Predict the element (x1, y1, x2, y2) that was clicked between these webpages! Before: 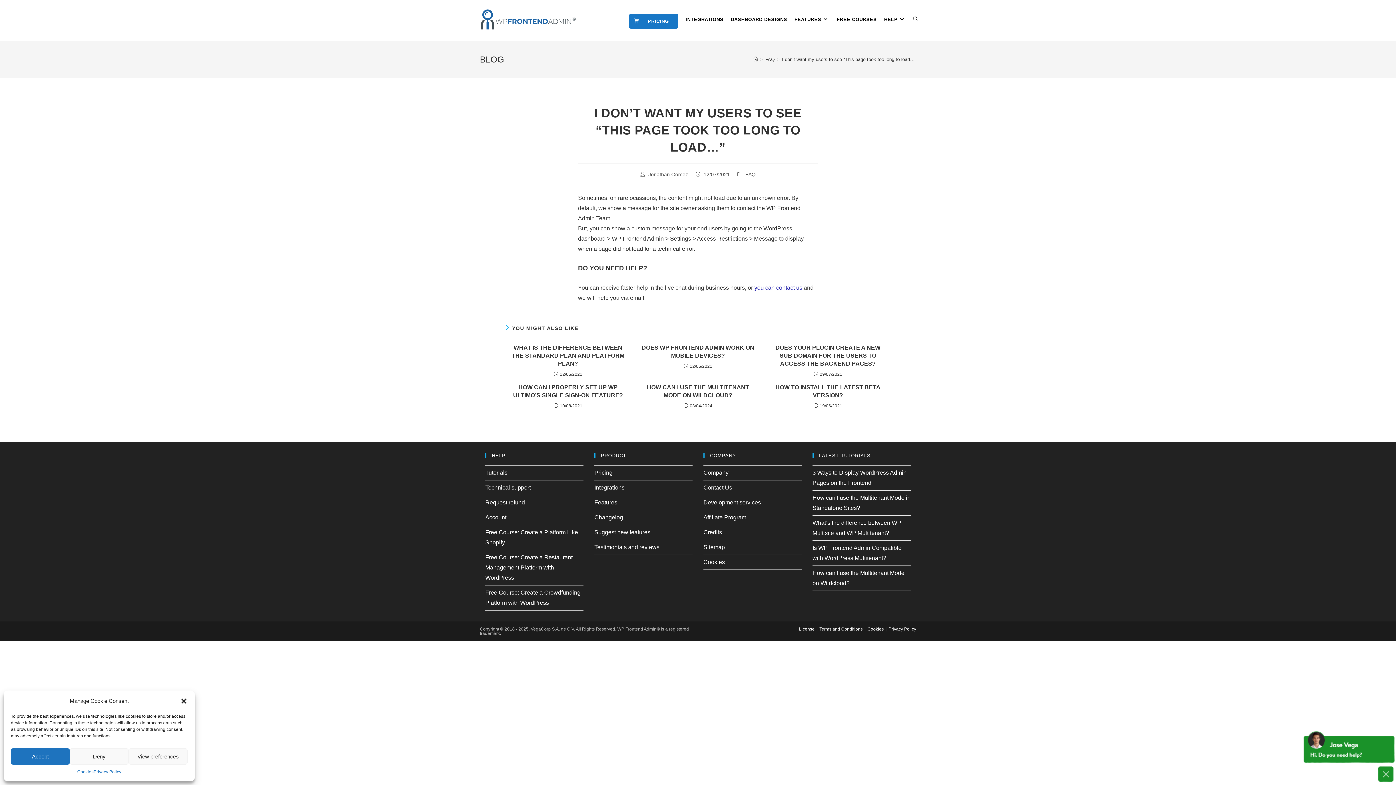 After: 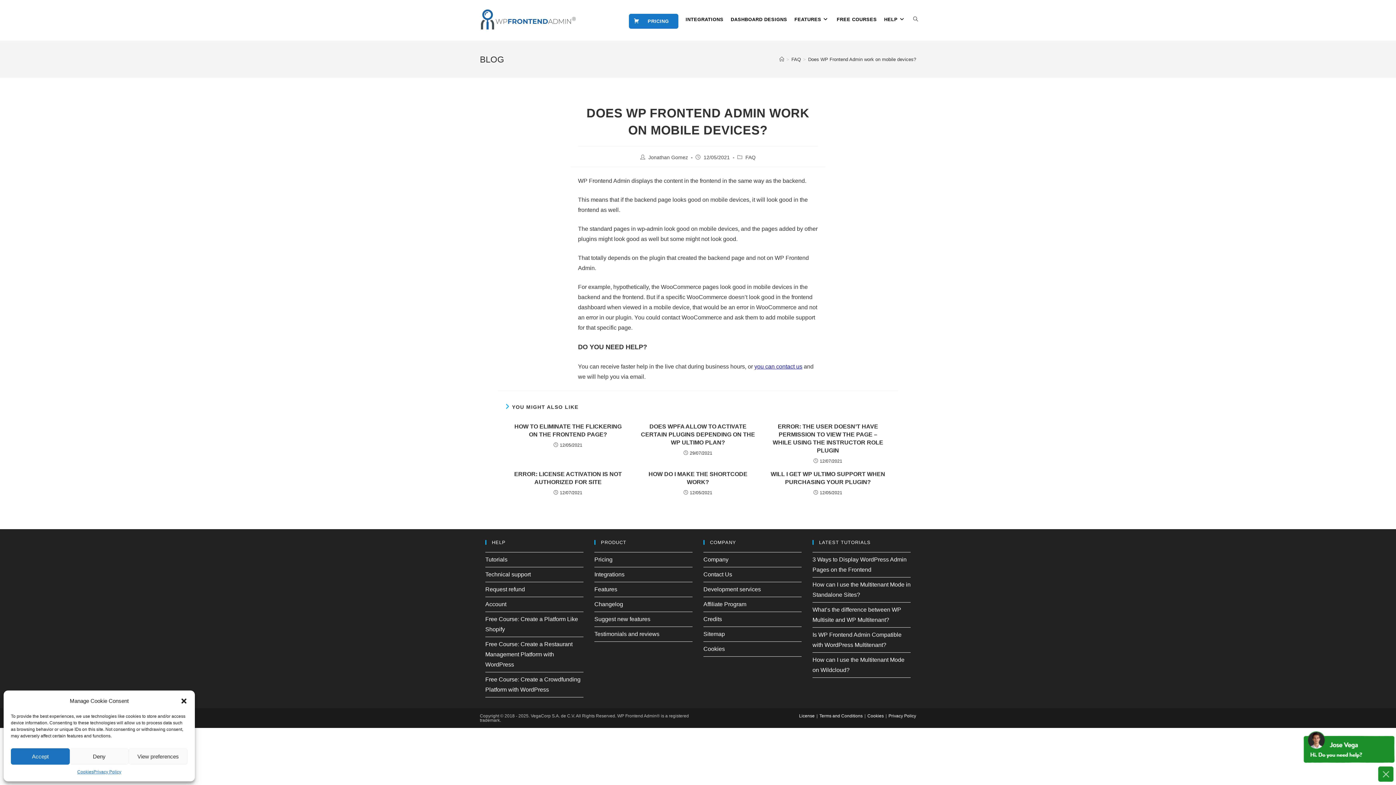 Action: bbox: (639, 344, 756, 360) label: DOES WP FRONTEND ADMIN WORK ON MOBILE DEVICES?